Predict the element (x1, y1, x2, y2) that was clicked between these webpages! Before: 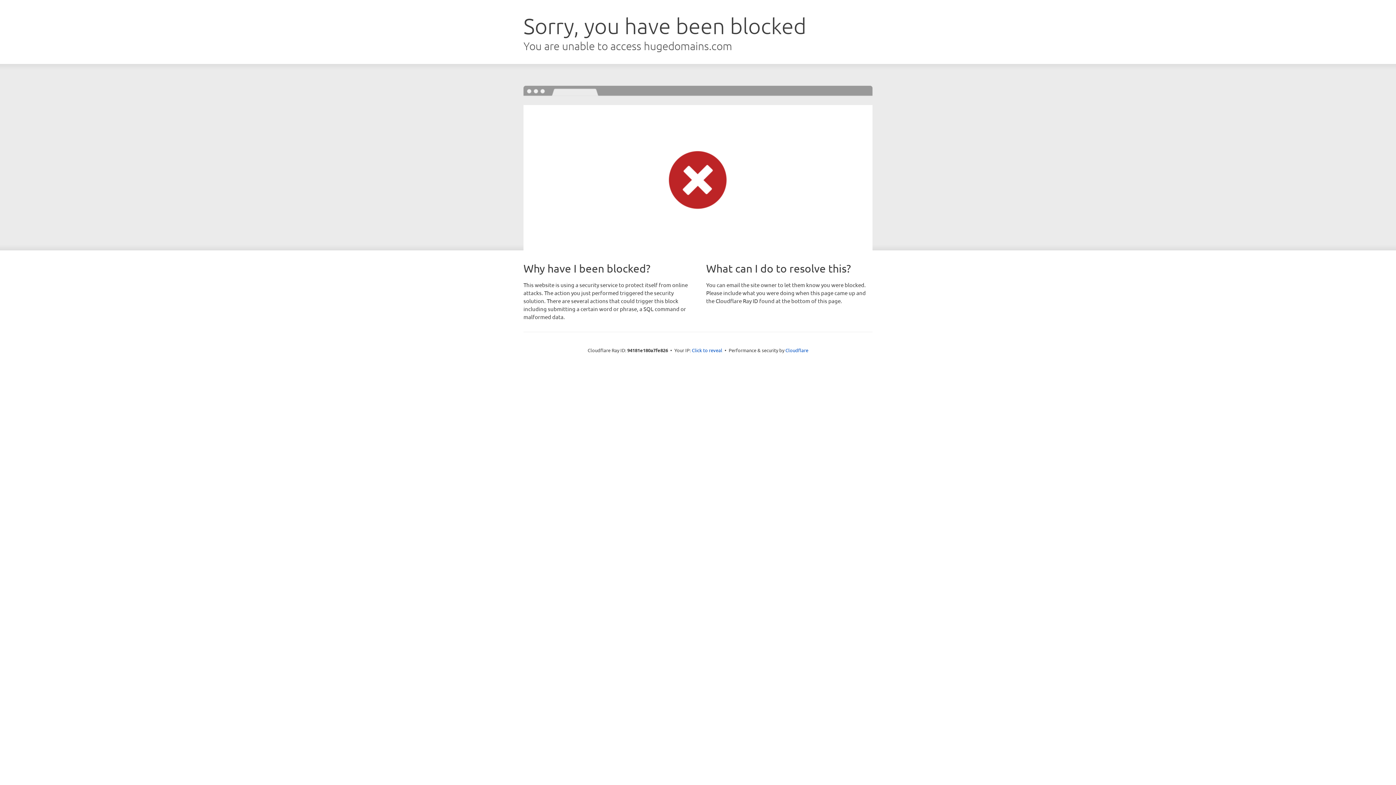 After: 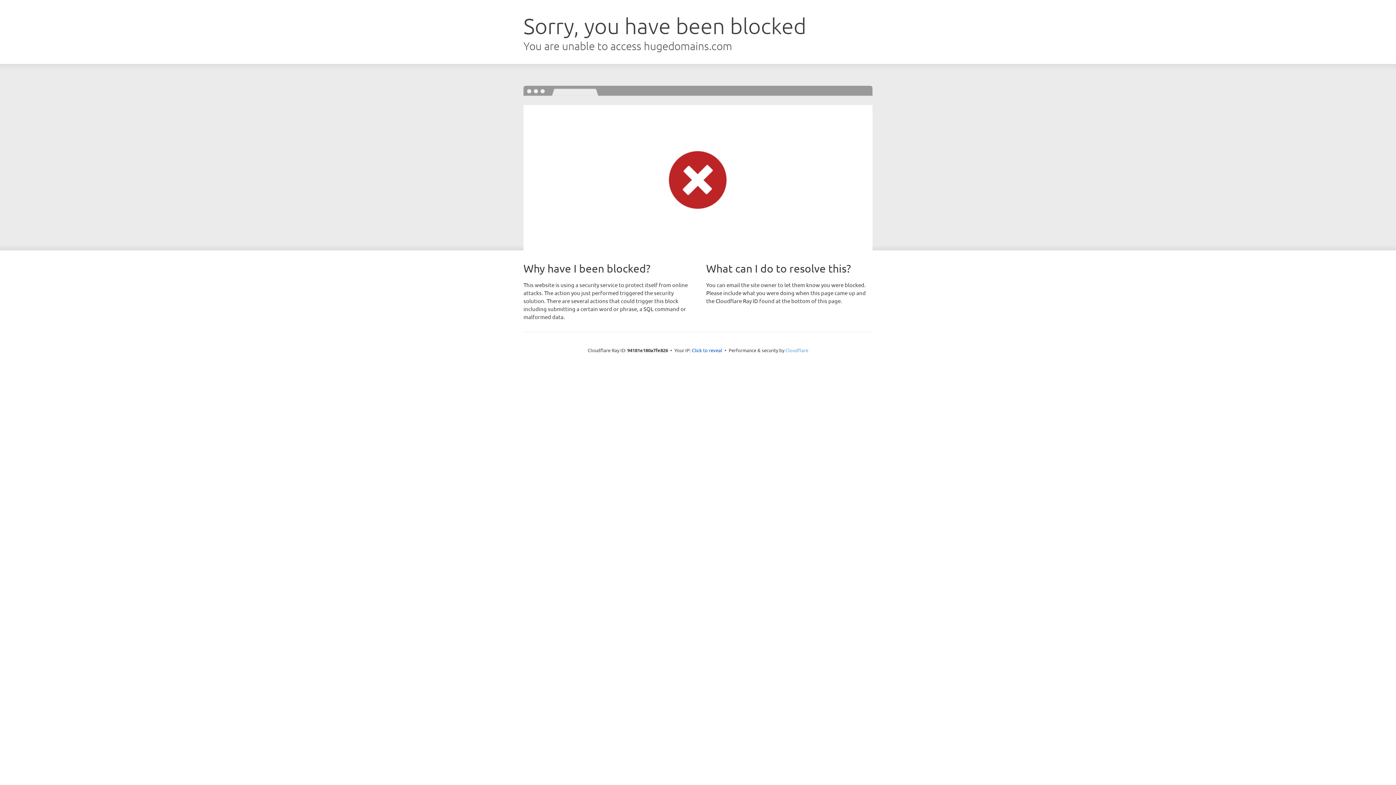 Action: label: Cloudflare bbox: (785, 347, 808, 353)